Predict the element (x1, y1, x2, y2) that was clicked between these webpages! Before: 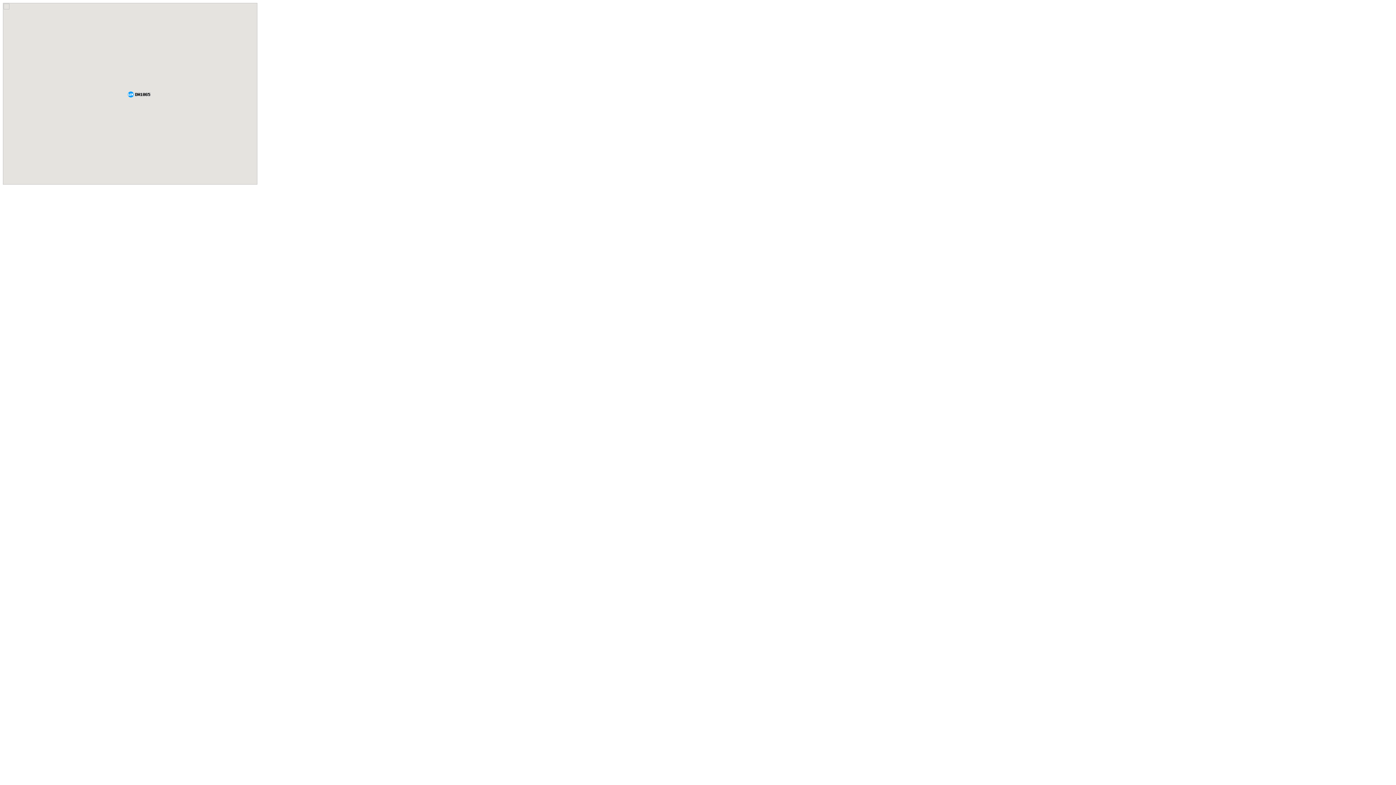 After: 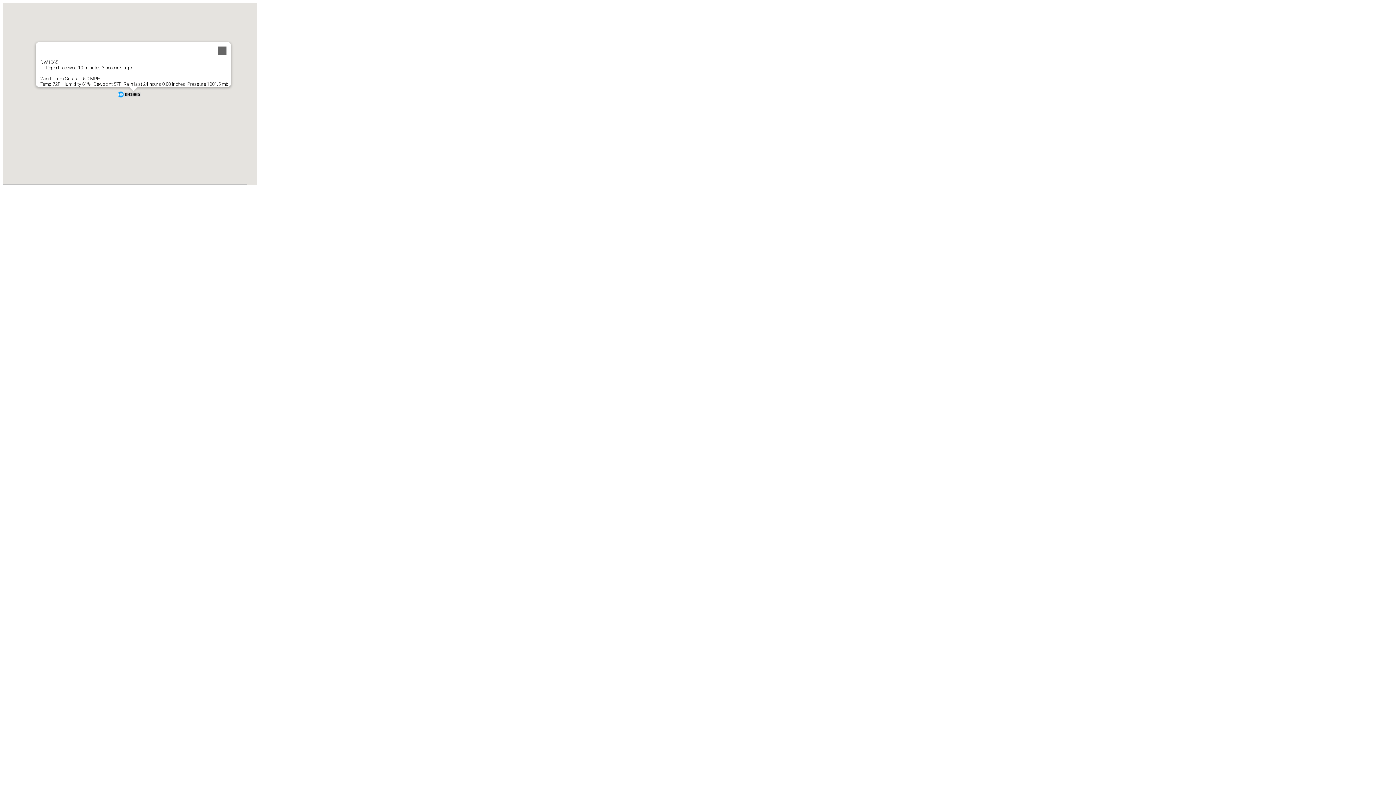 Action: bbox: (127, 90, 160, 98)